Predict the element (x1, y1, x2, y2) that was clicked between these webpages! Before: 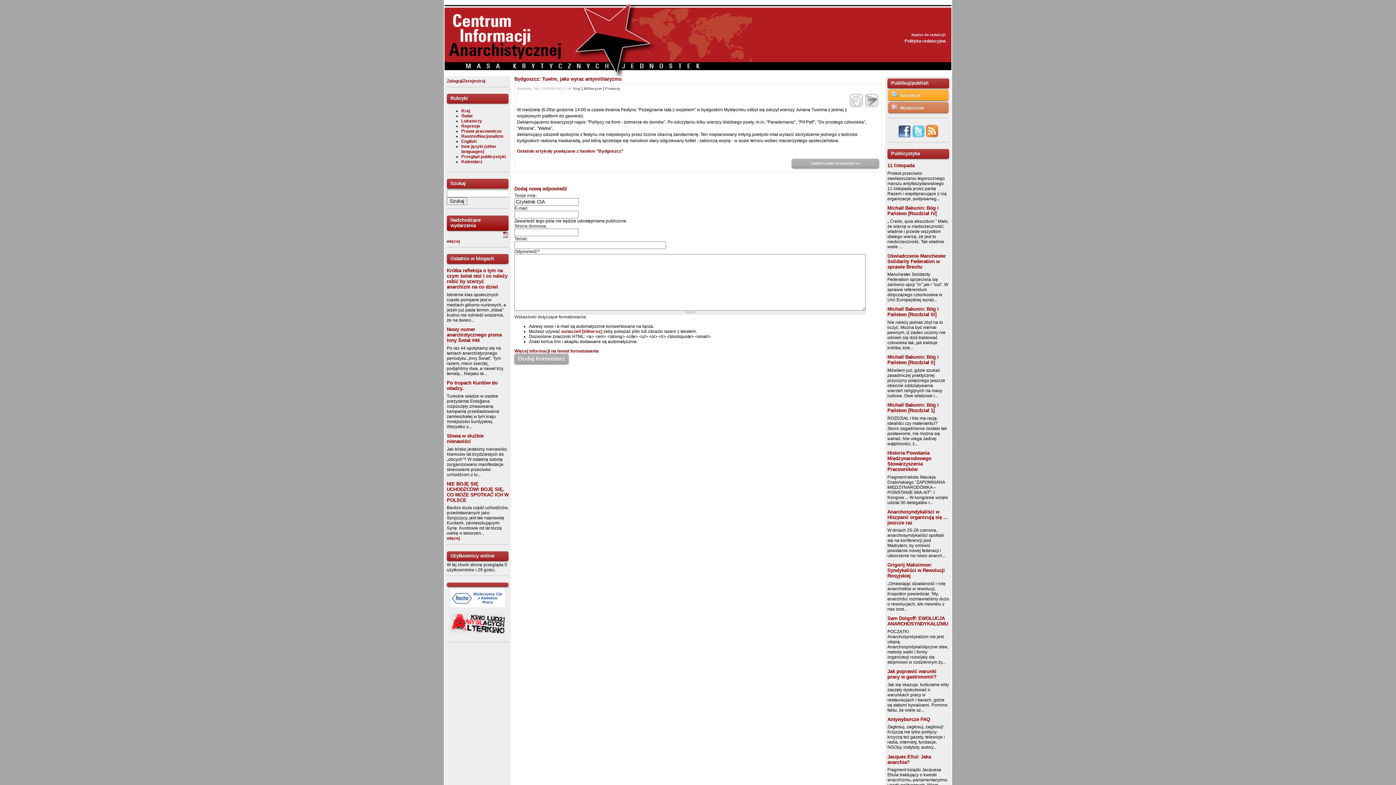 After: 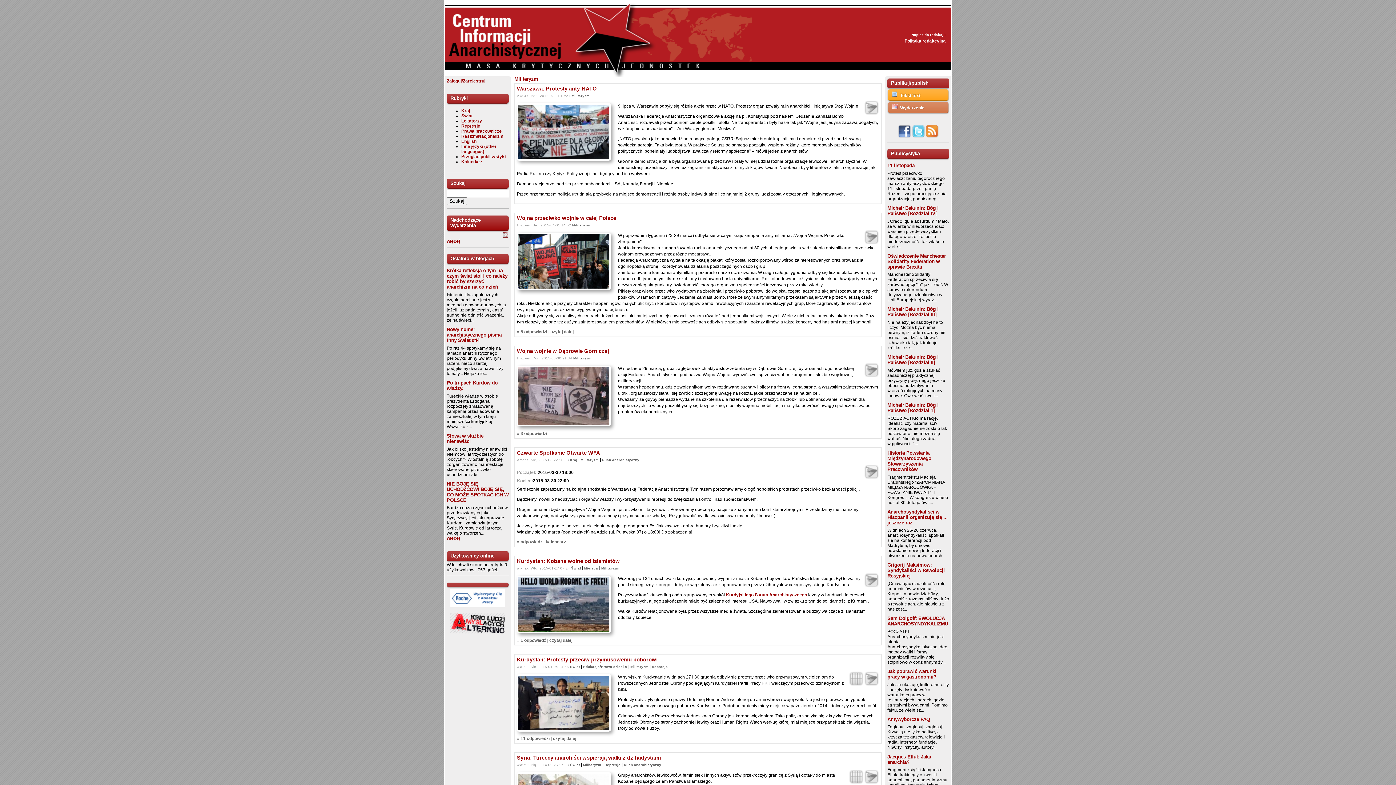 Action: label: Militaryzm bbox: (864, 92, 879, 108)